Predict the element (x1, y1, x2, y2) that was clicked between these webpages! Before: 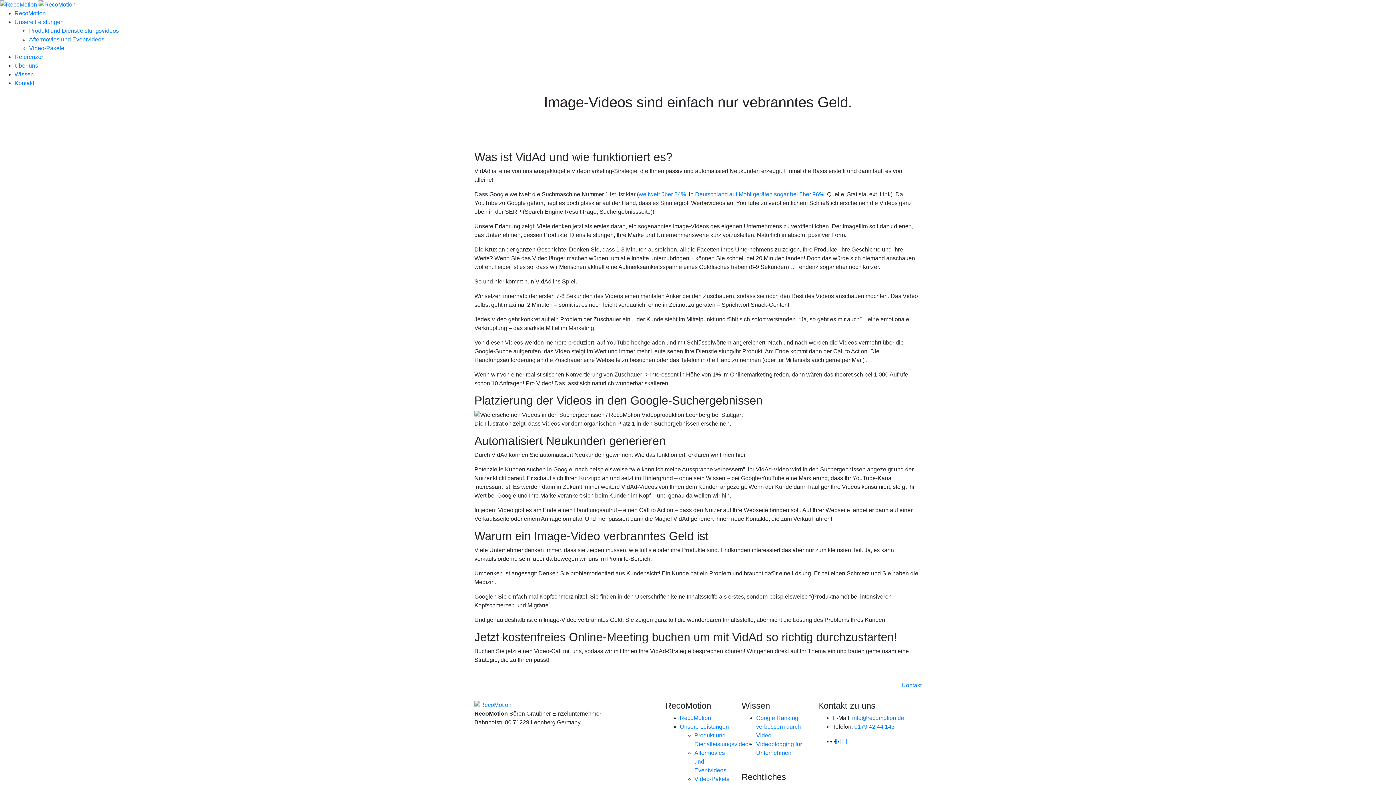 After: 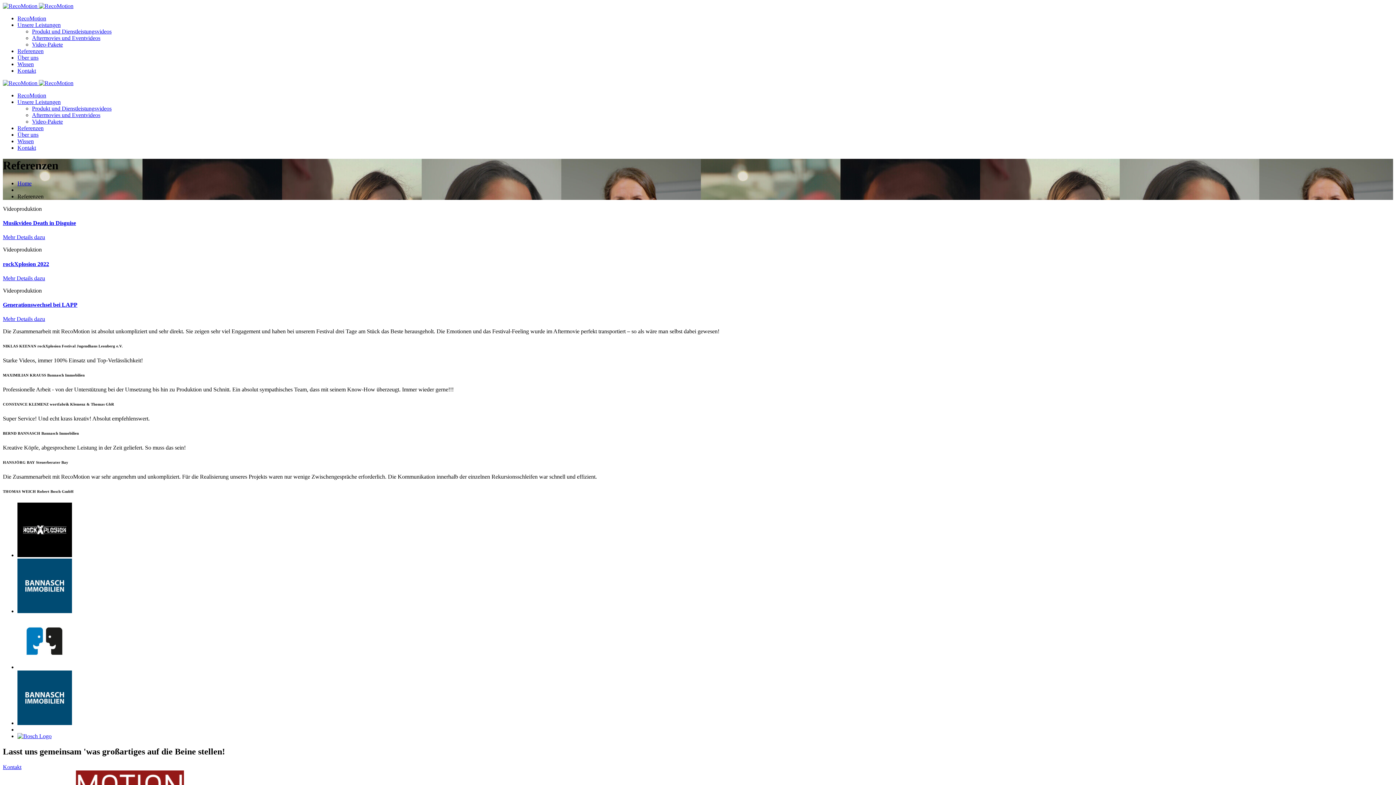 Action: label: Referenzen bbox: (14, 53, 44, 59)